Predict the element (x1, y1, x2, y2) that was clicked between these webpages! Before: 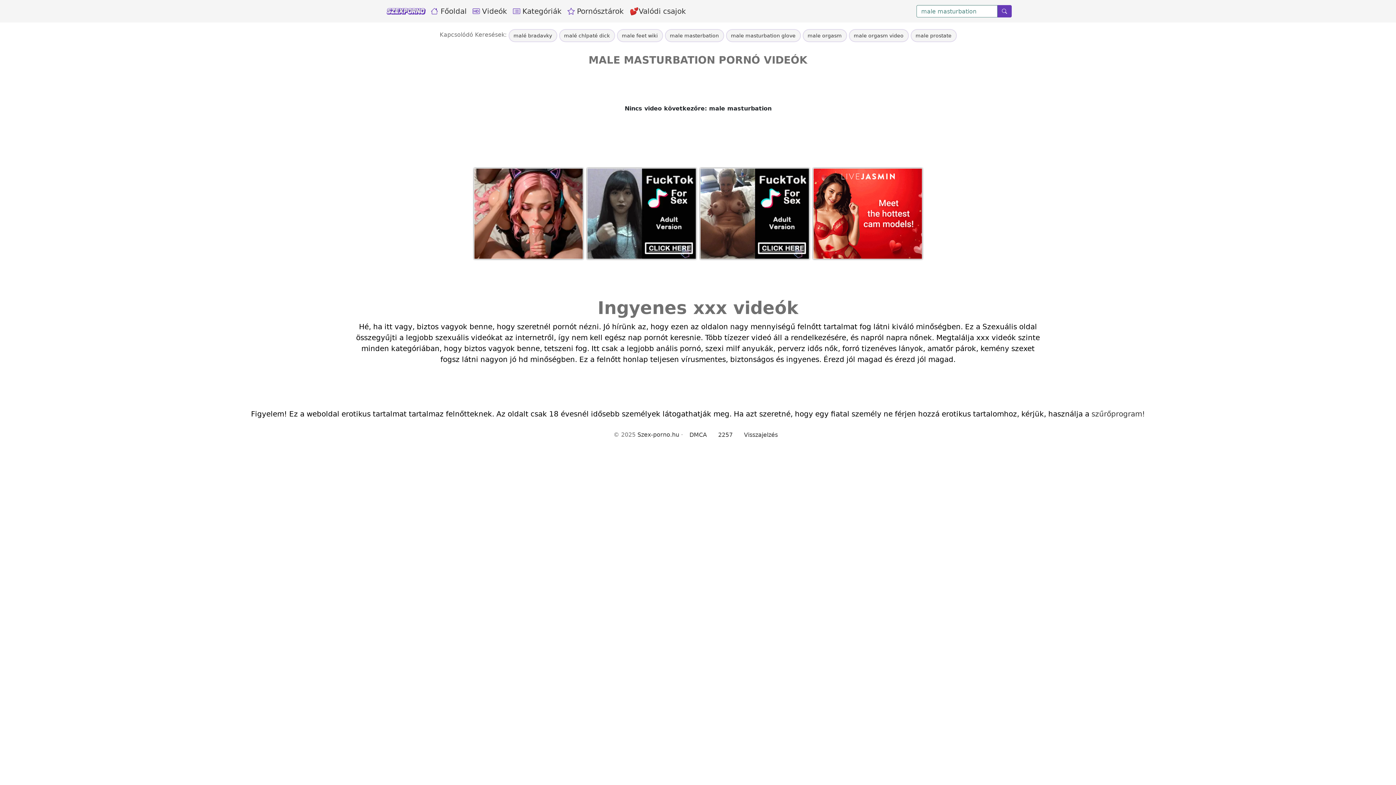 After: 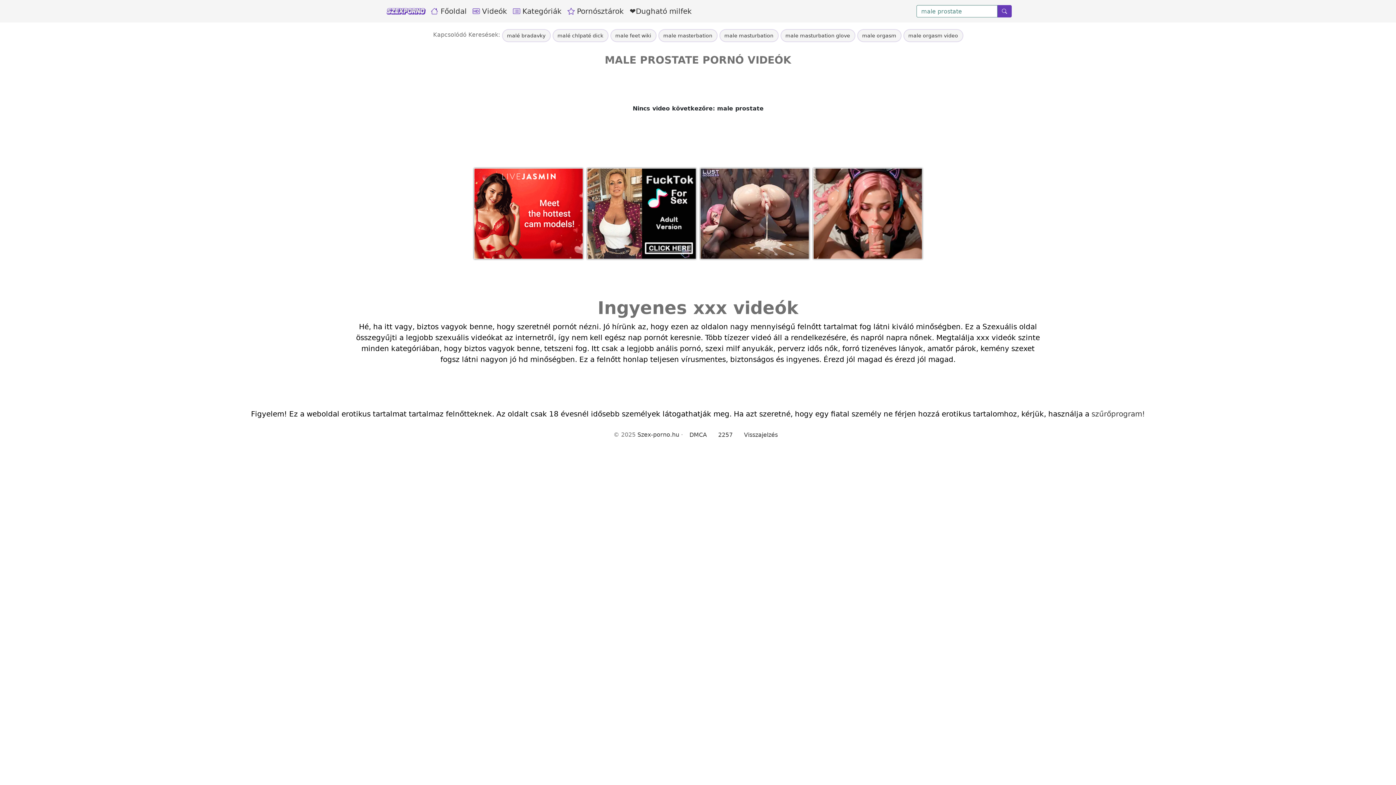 Action: bbox: (910, 29, 956, 42) label: male prostate